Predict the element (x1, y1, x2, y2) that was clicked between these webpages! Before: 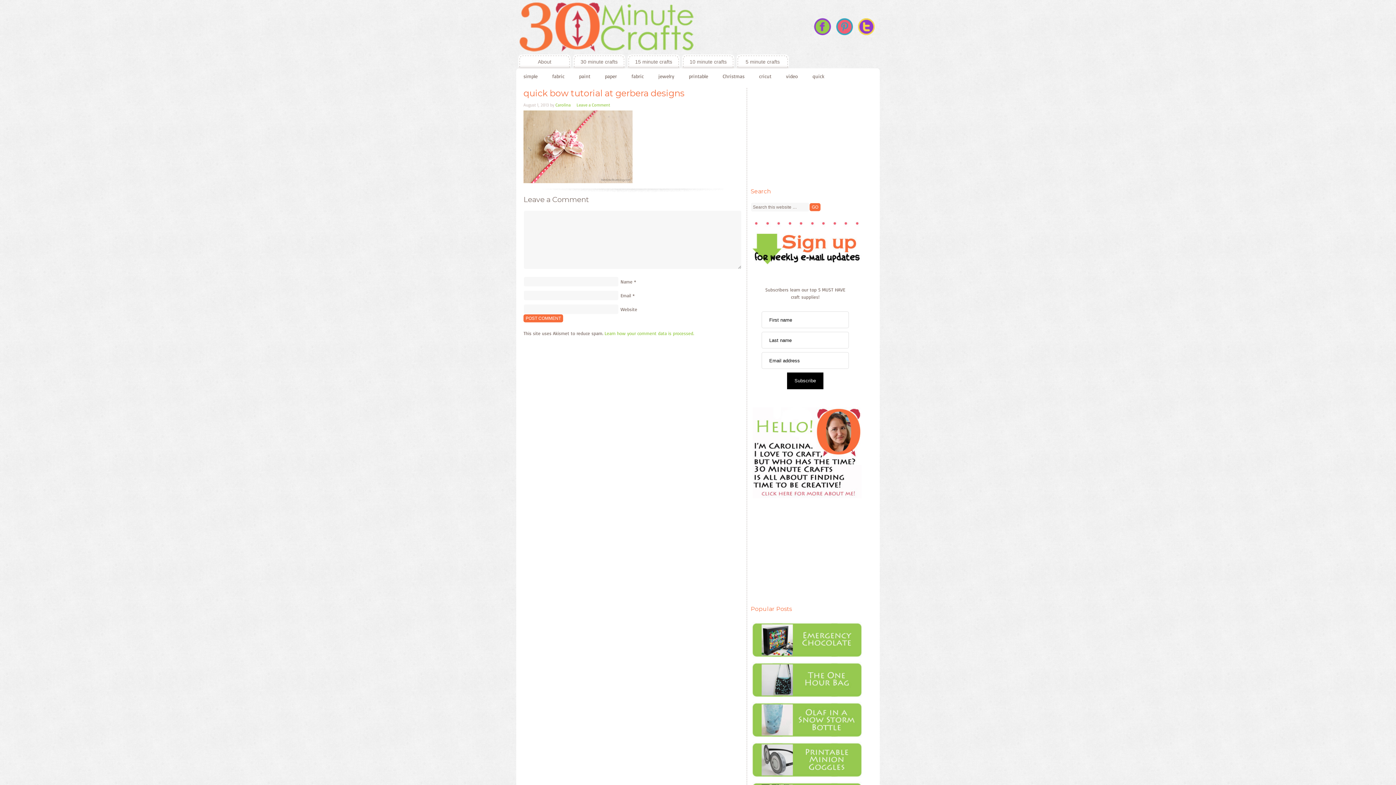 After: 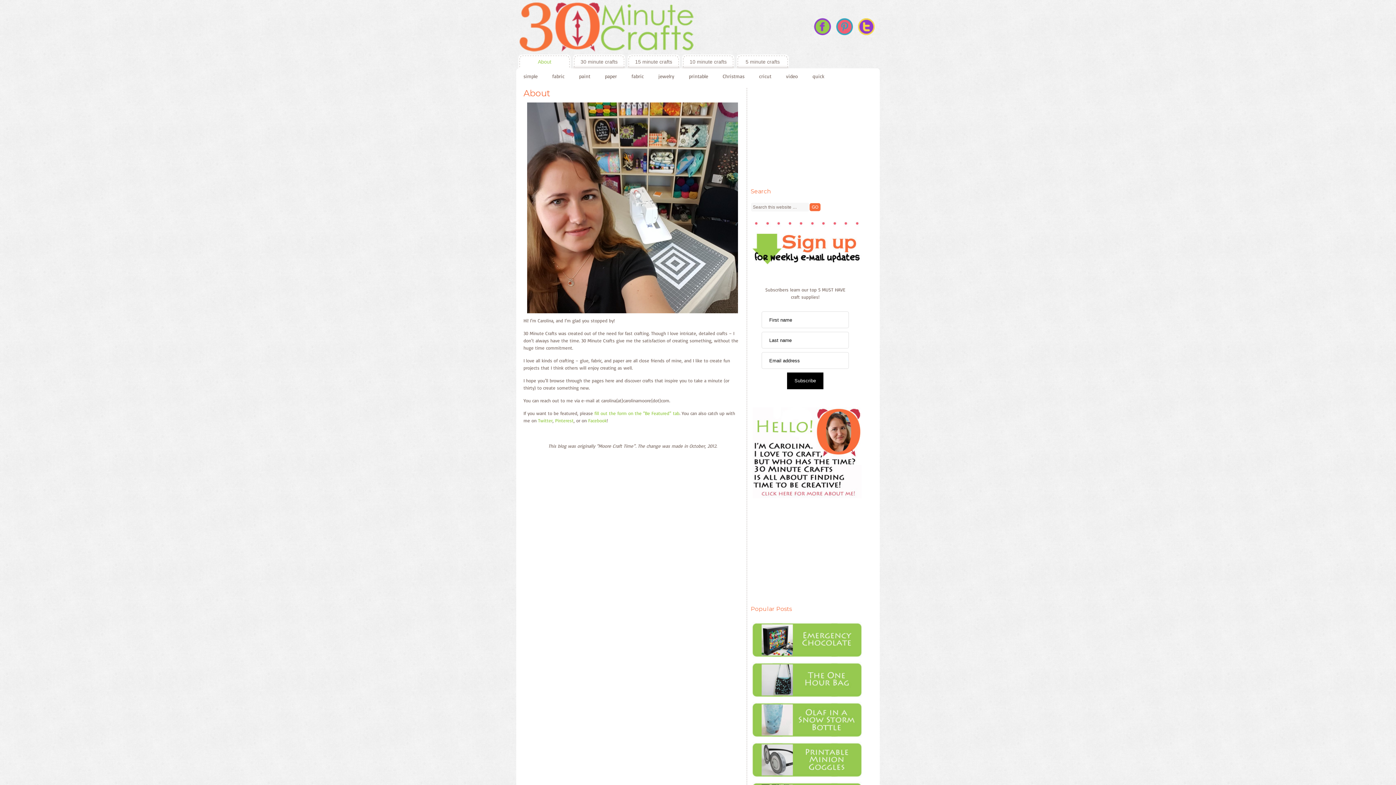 Action: bbox: (750, 495, 863, 501)